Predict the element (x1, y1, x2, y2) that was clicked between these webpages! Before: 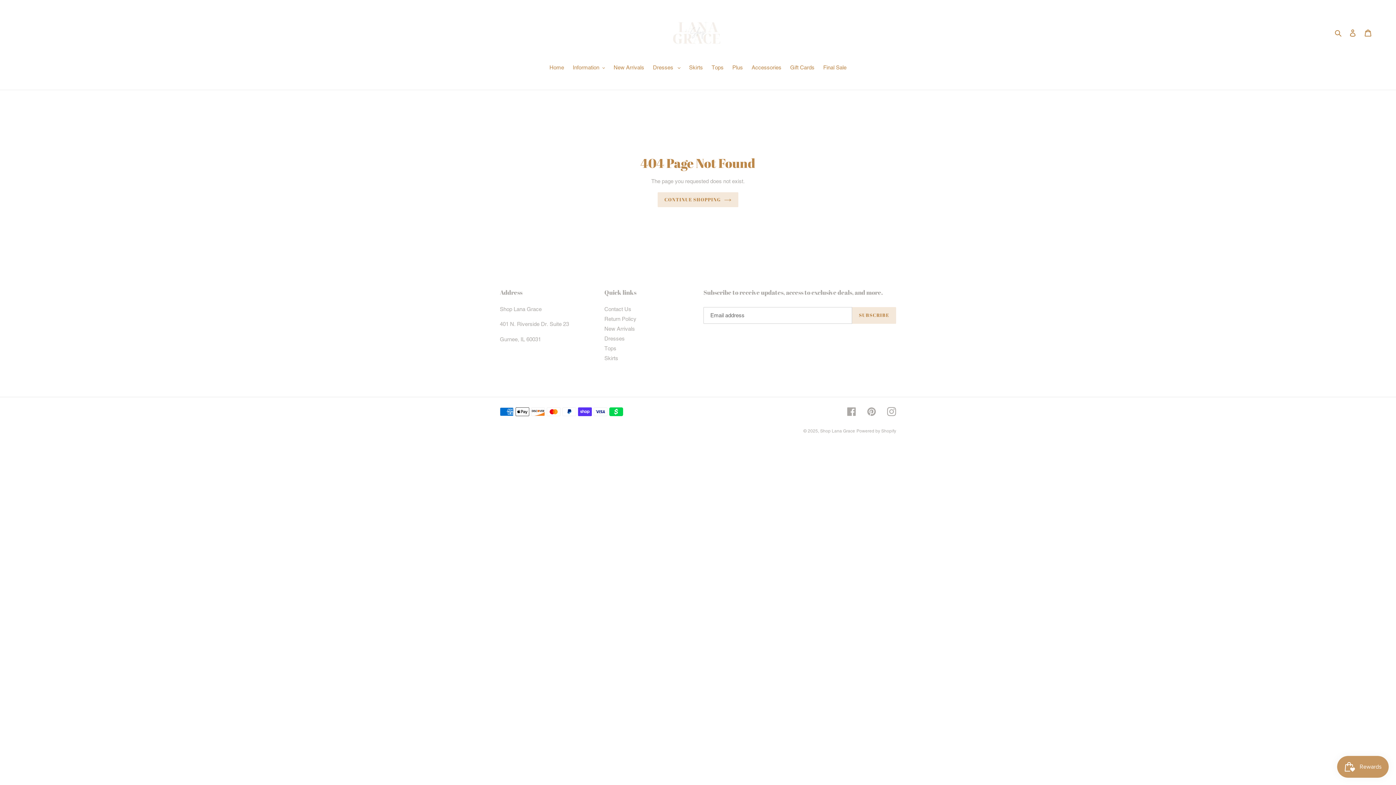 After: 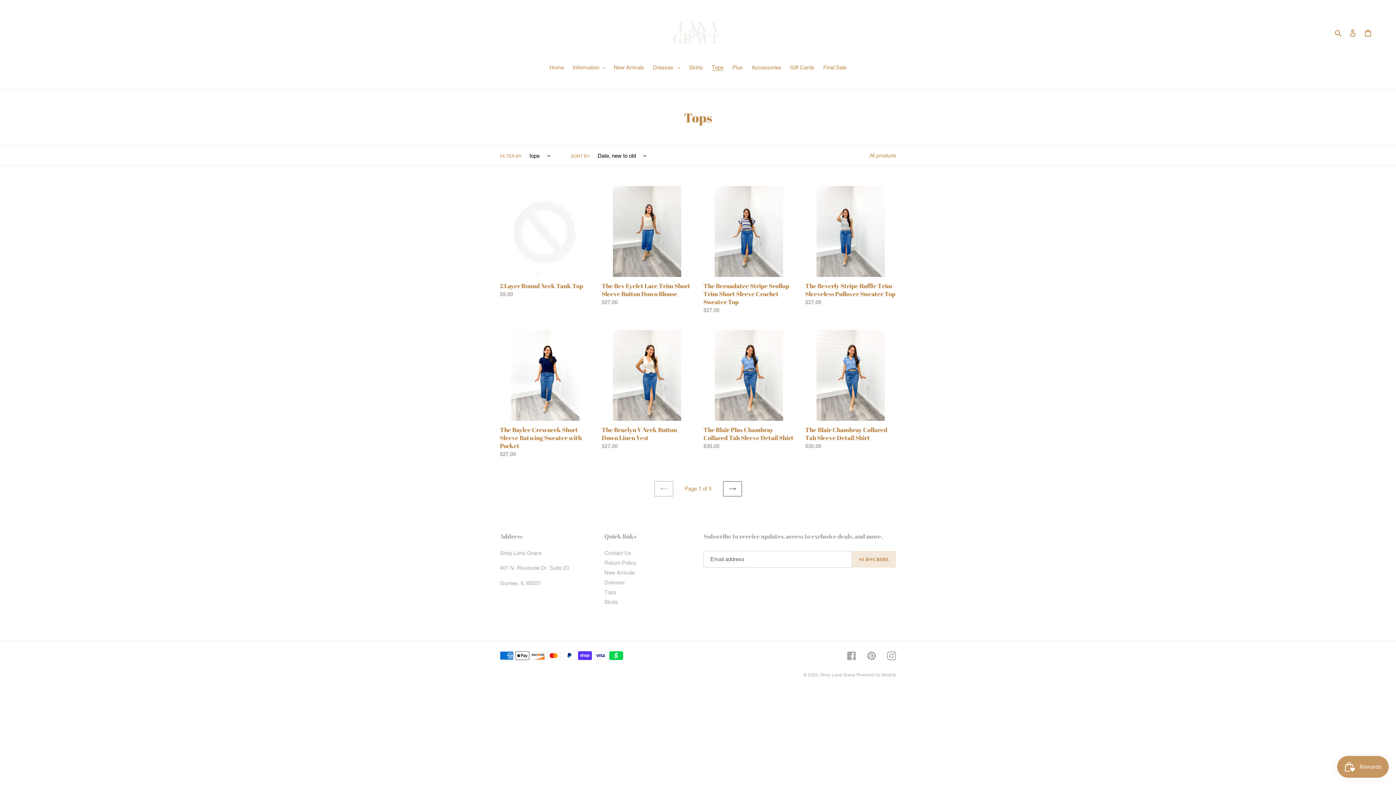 Action: bbox: (708, 63, 727, 72) label: Tops